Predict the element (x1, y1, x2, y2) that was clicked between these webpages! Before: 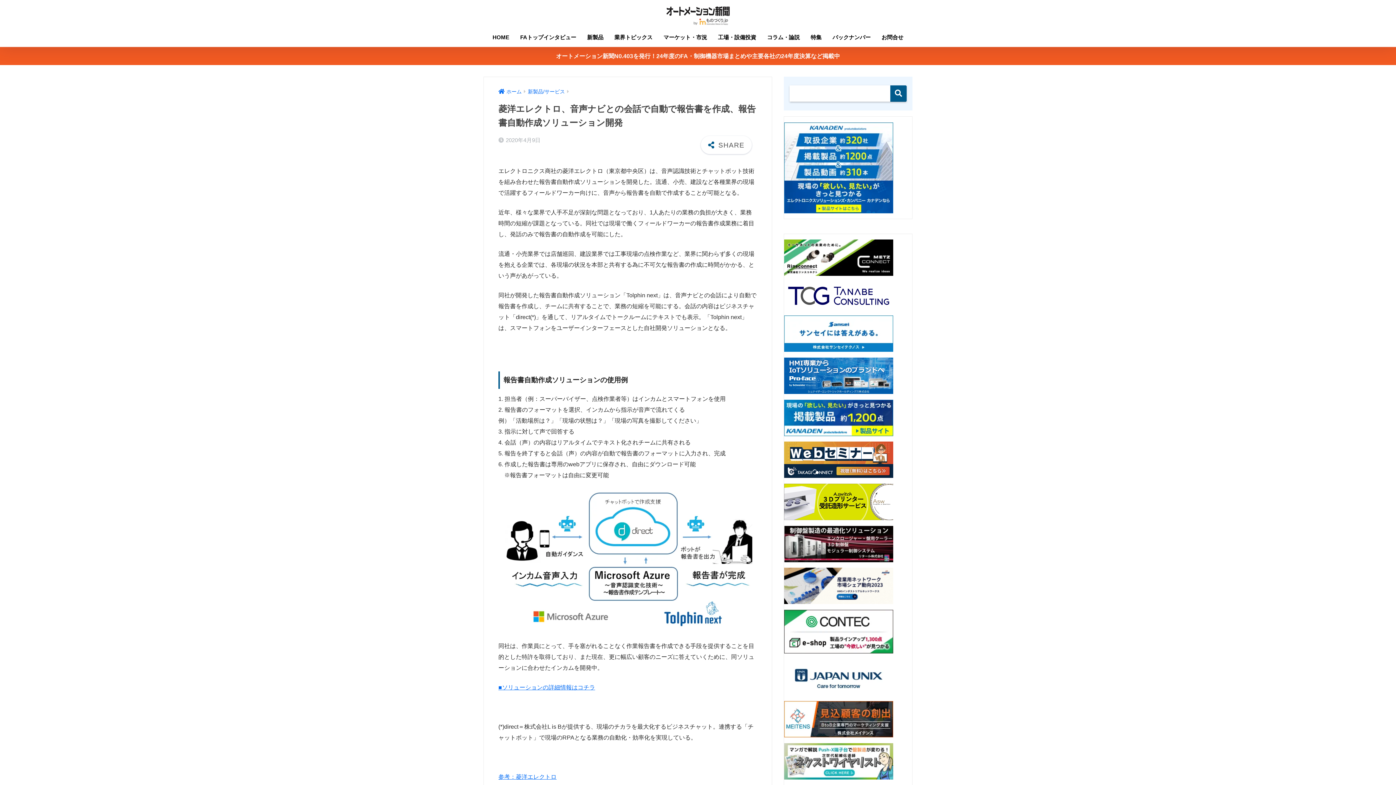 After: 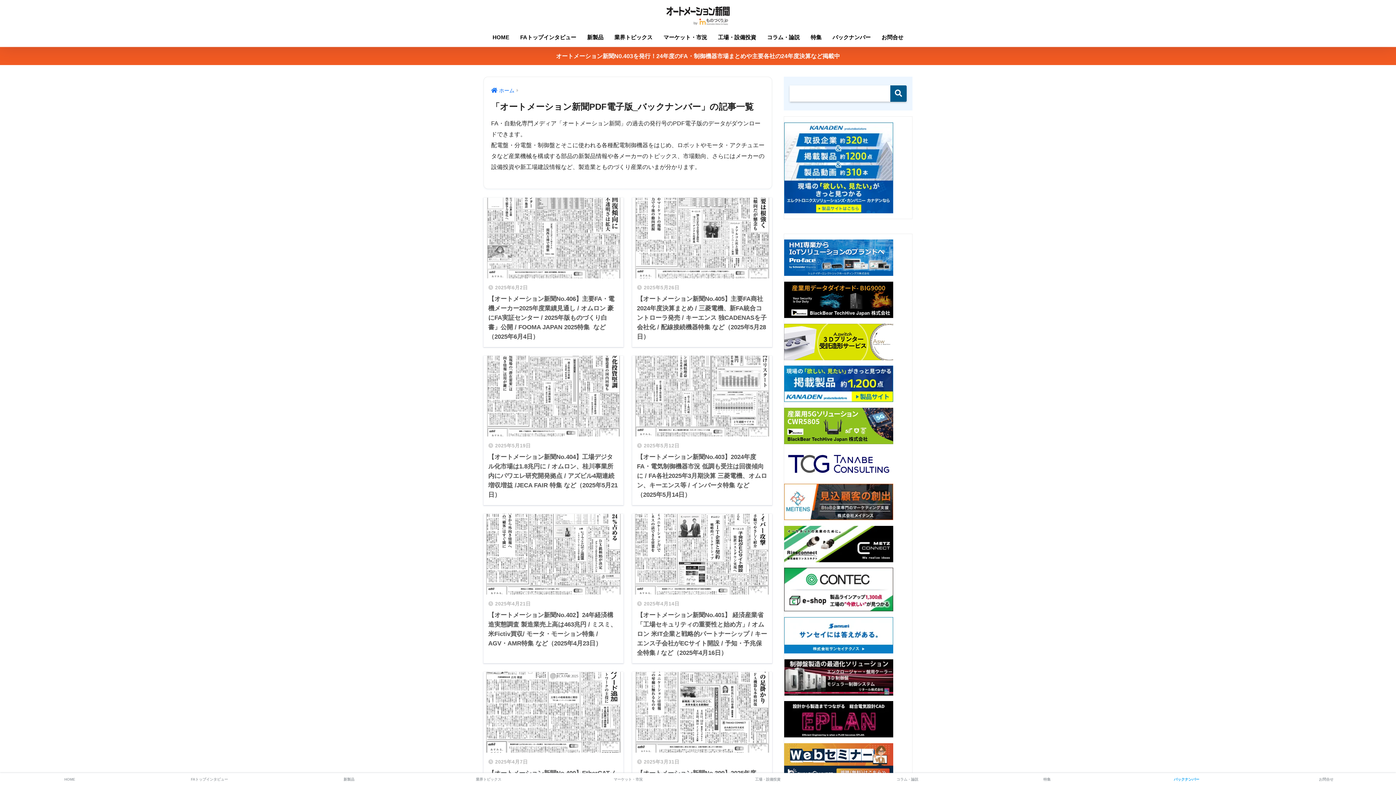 Action: bbox: (0, 46, 1396, 65) label: オートメーション新聞N0.403を発行！24年度のFA・制御機器市場まとめや主要各社の24年度決算など掲載中